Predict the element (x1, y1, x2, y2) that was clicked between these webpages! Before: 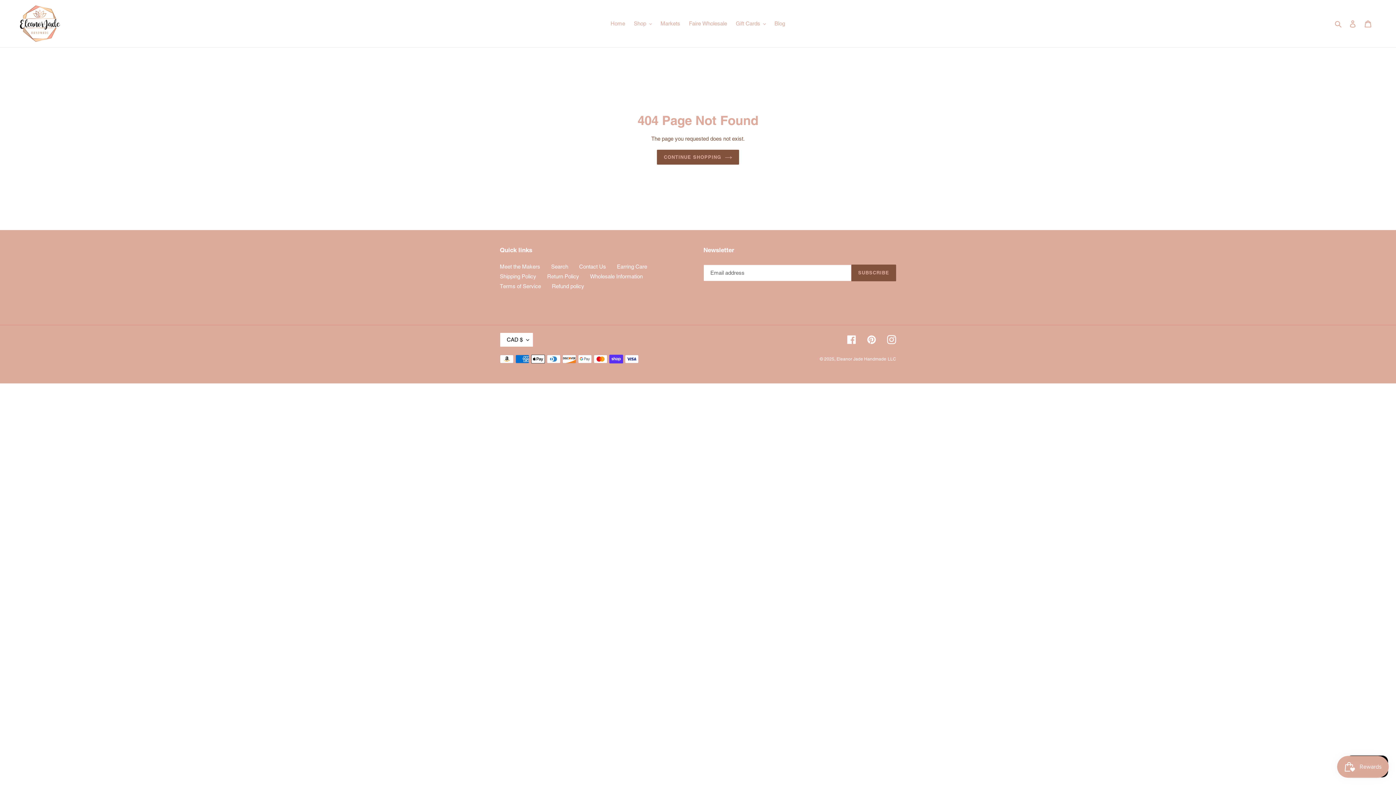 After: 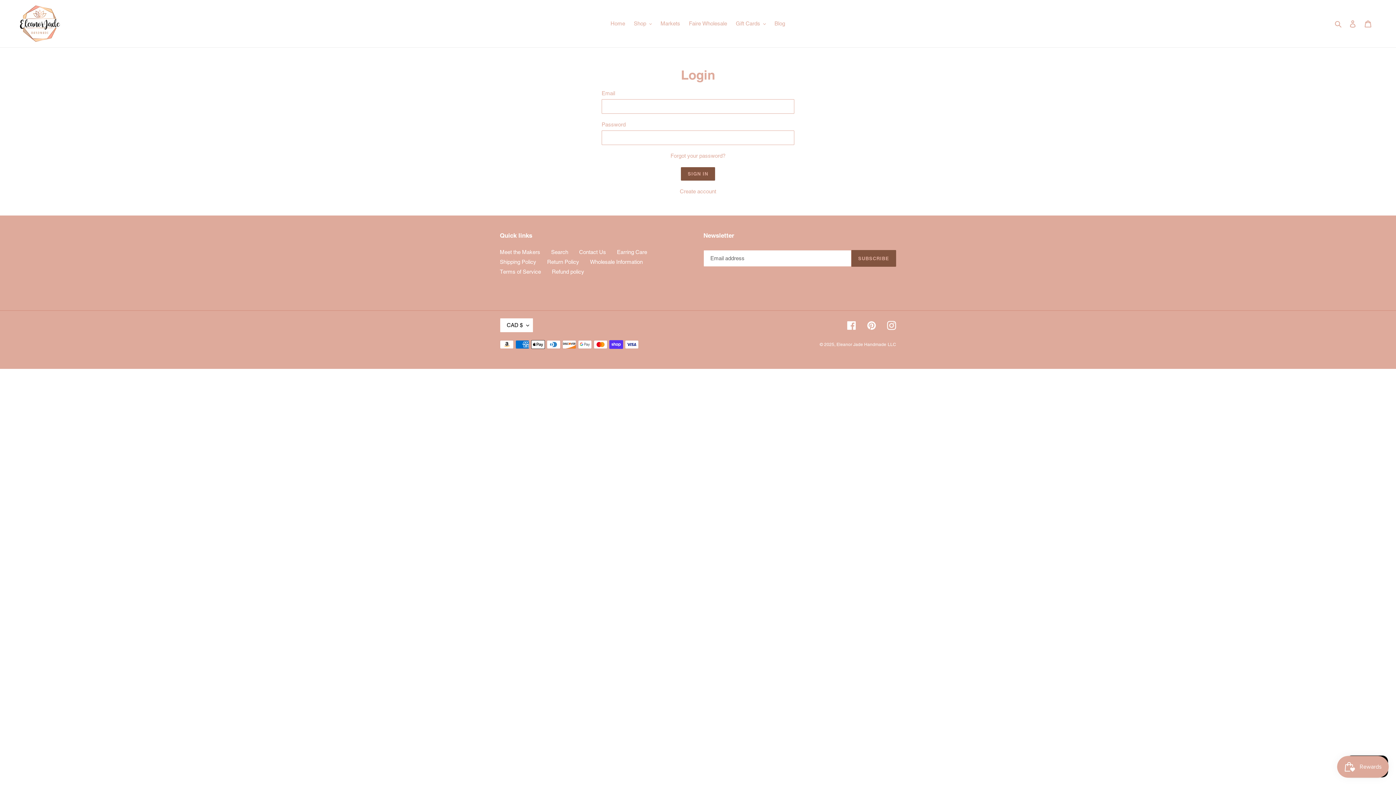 Action: label: Log in bbox: (1345, 16, 1360, 31)